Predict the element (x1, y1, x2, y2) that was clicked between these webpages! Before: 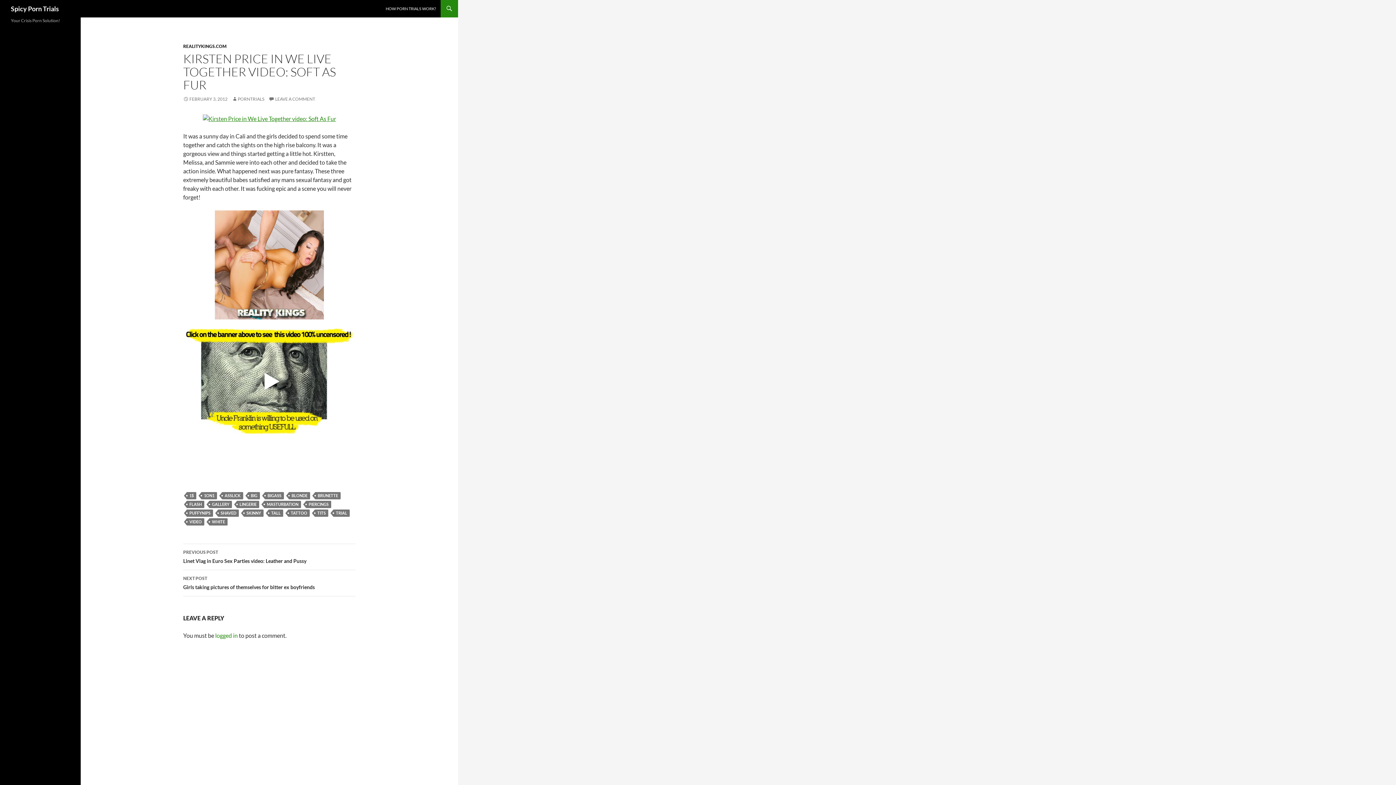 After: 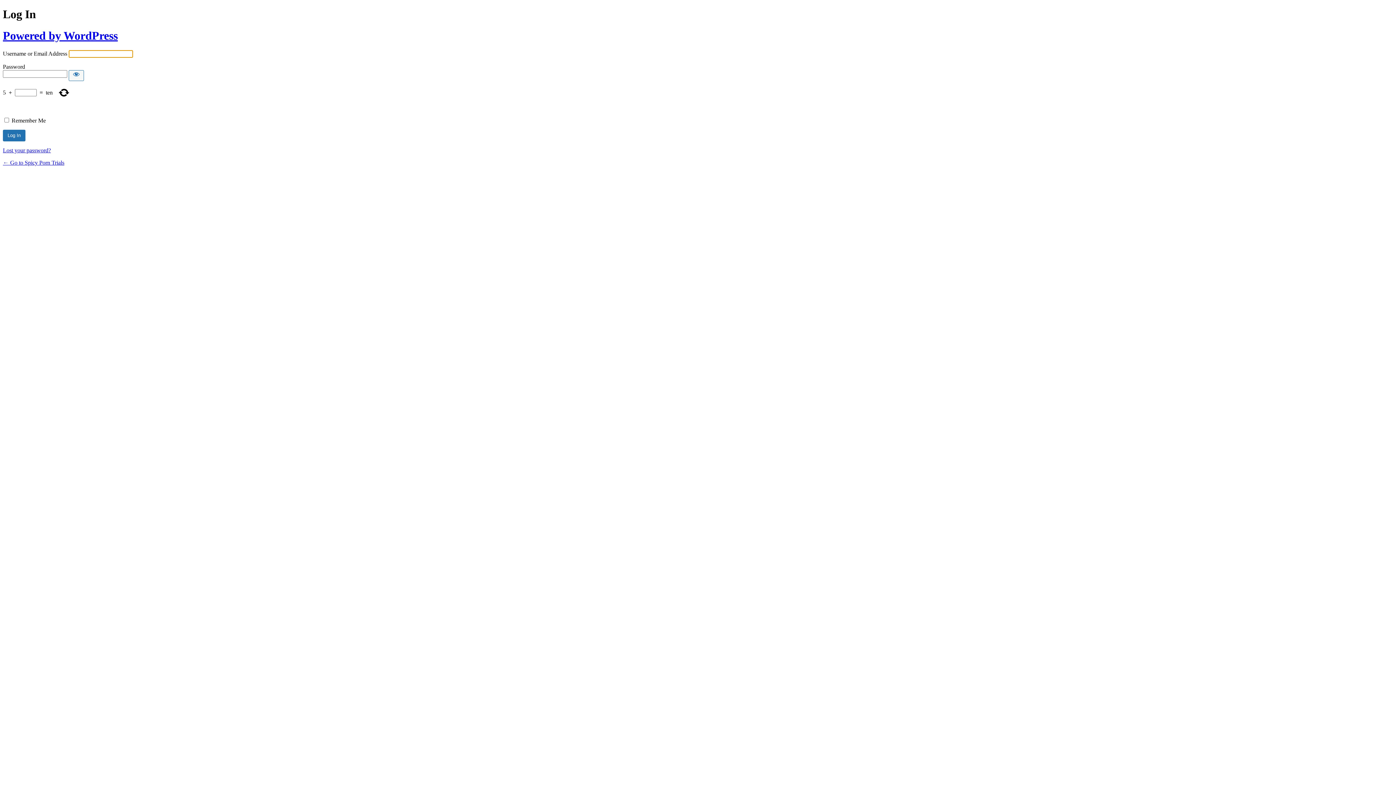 Action: bbox: (215, 632, 237, 639) label: logged in